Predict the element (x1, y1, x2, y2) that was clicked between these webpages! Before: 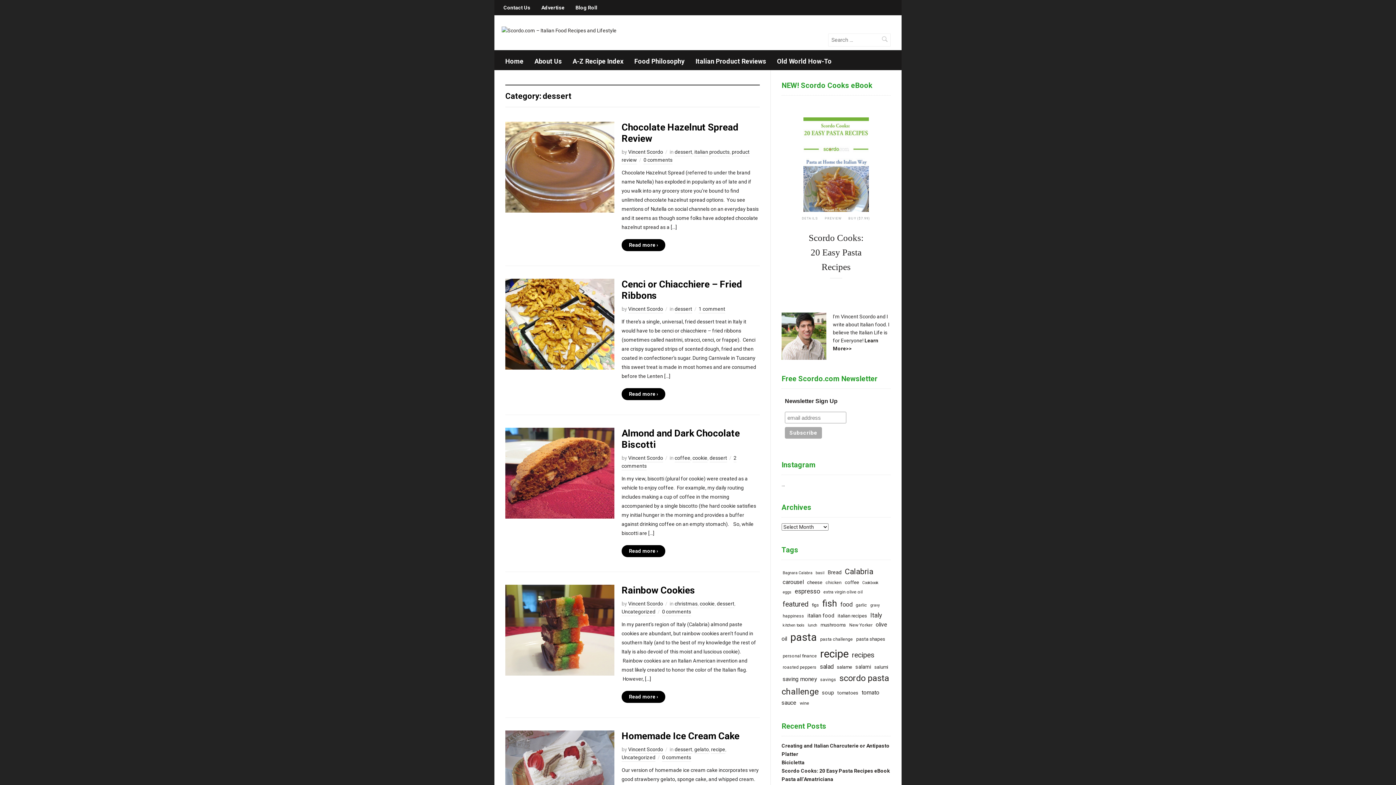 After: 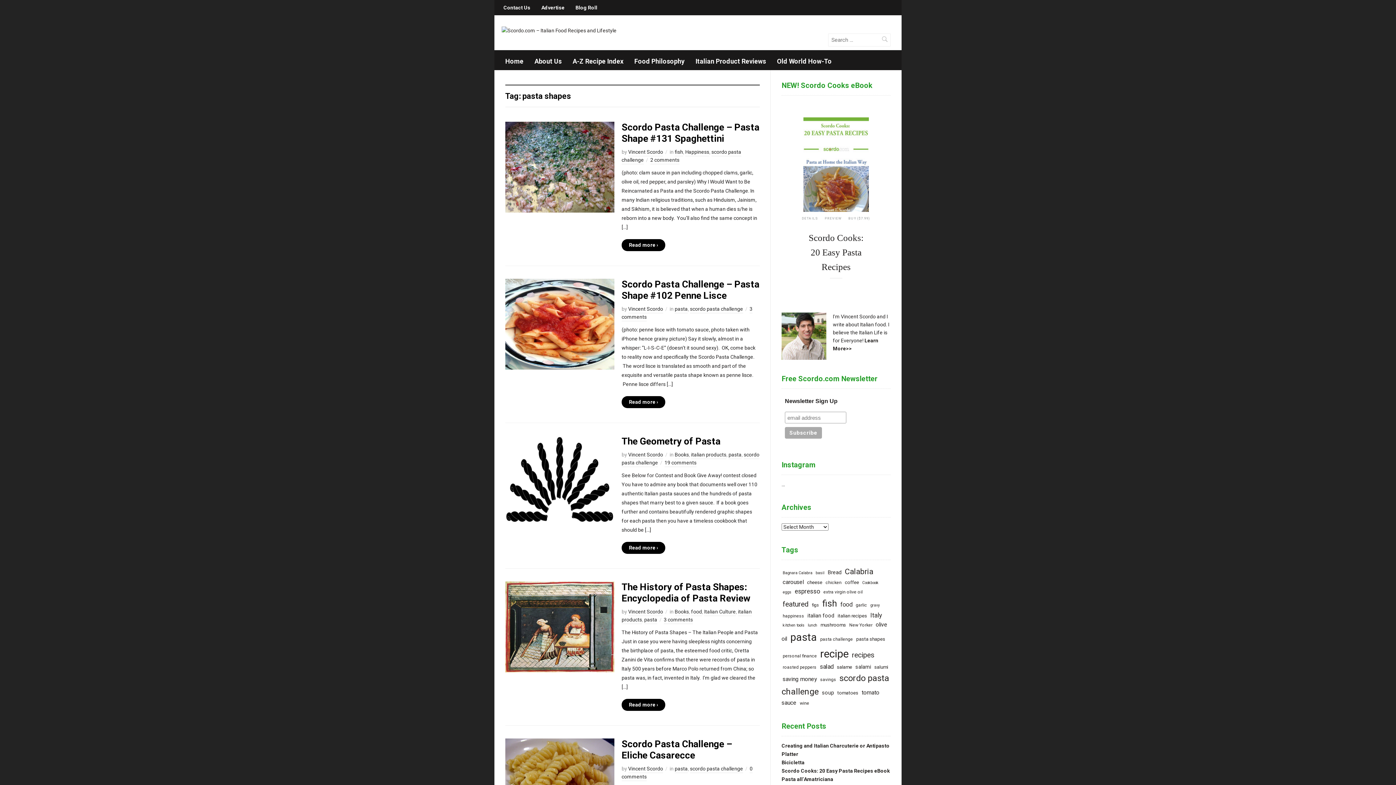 Action: bbox: (855, 636, 886, 642) label: pasta shapes (7 items)